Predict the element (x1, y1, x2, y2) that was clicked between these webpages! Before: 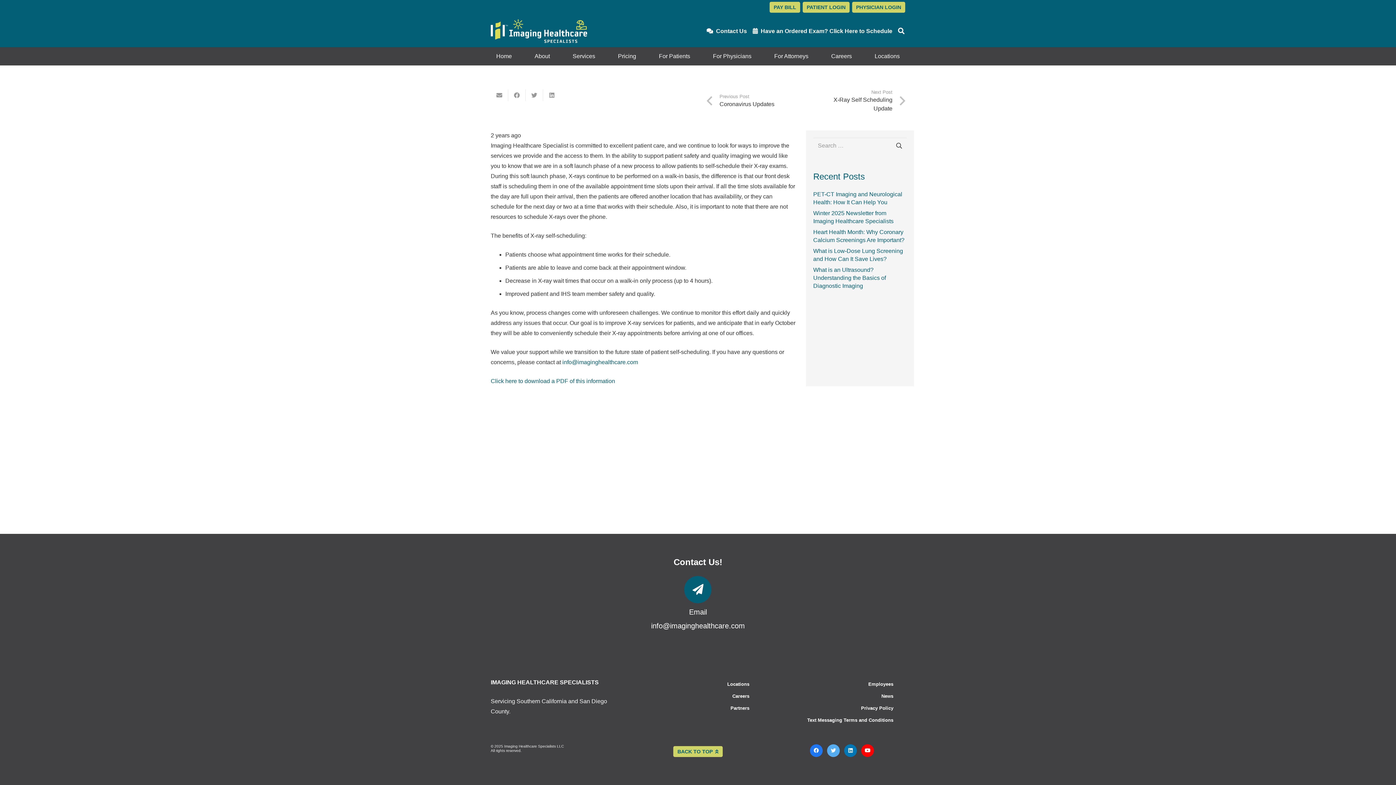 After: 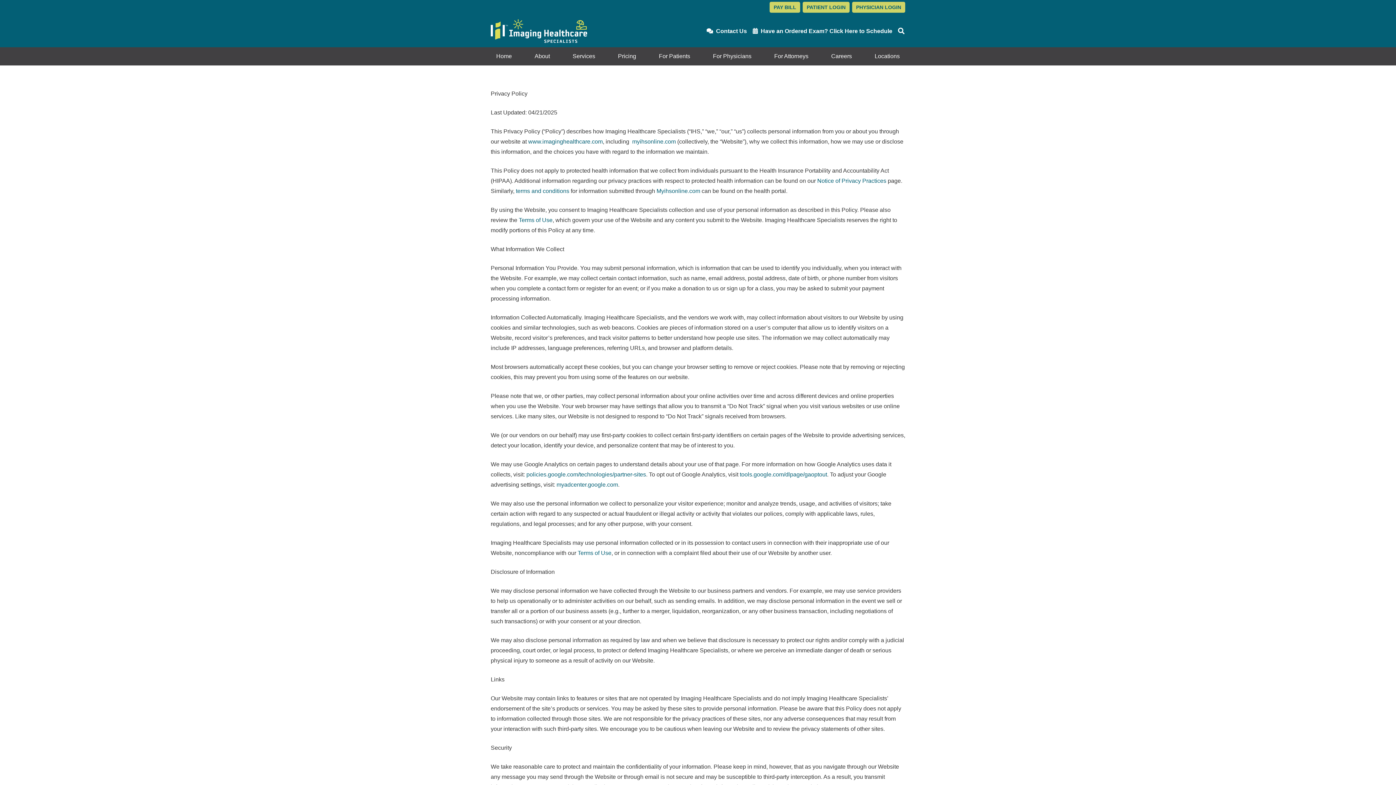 Action: bbox: (849, 703, 905, 713) label: Privacy Policy